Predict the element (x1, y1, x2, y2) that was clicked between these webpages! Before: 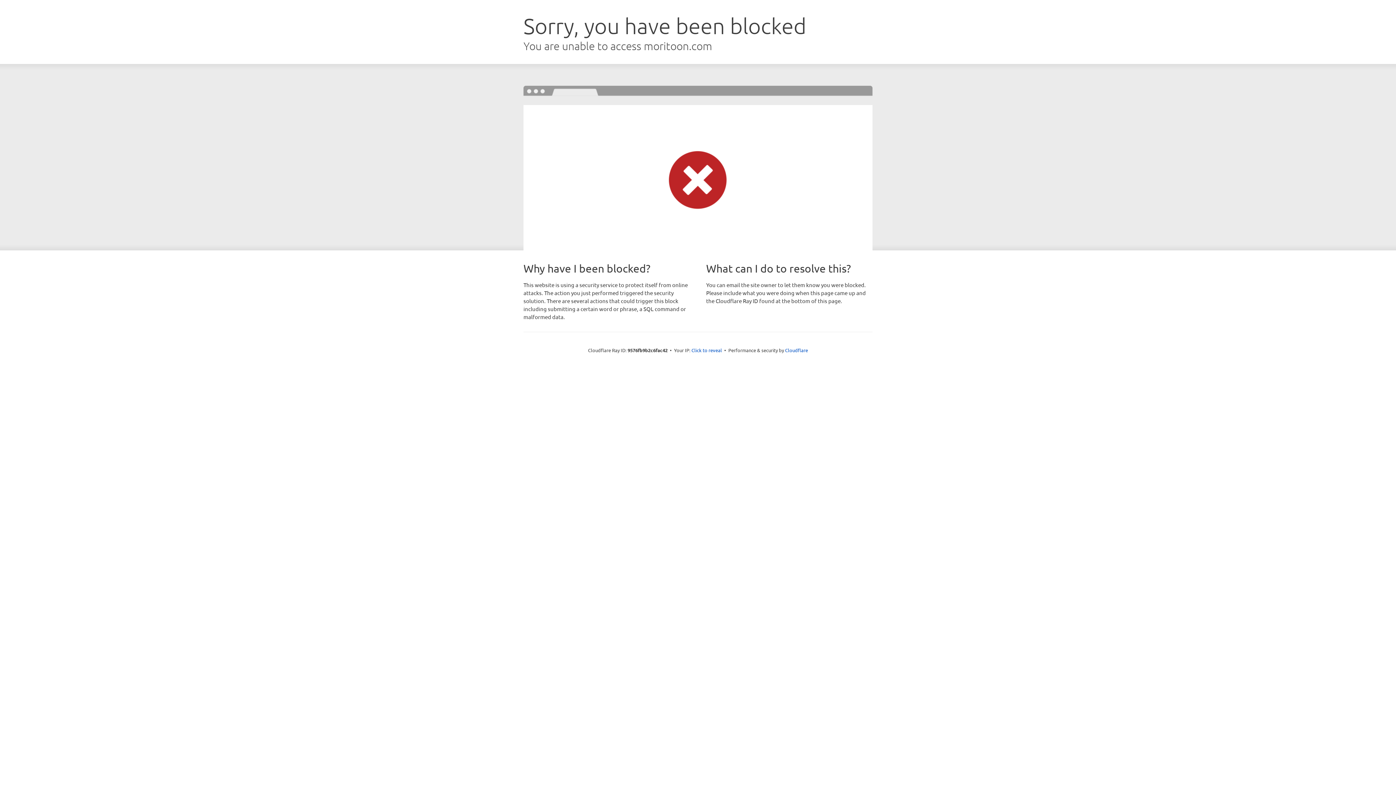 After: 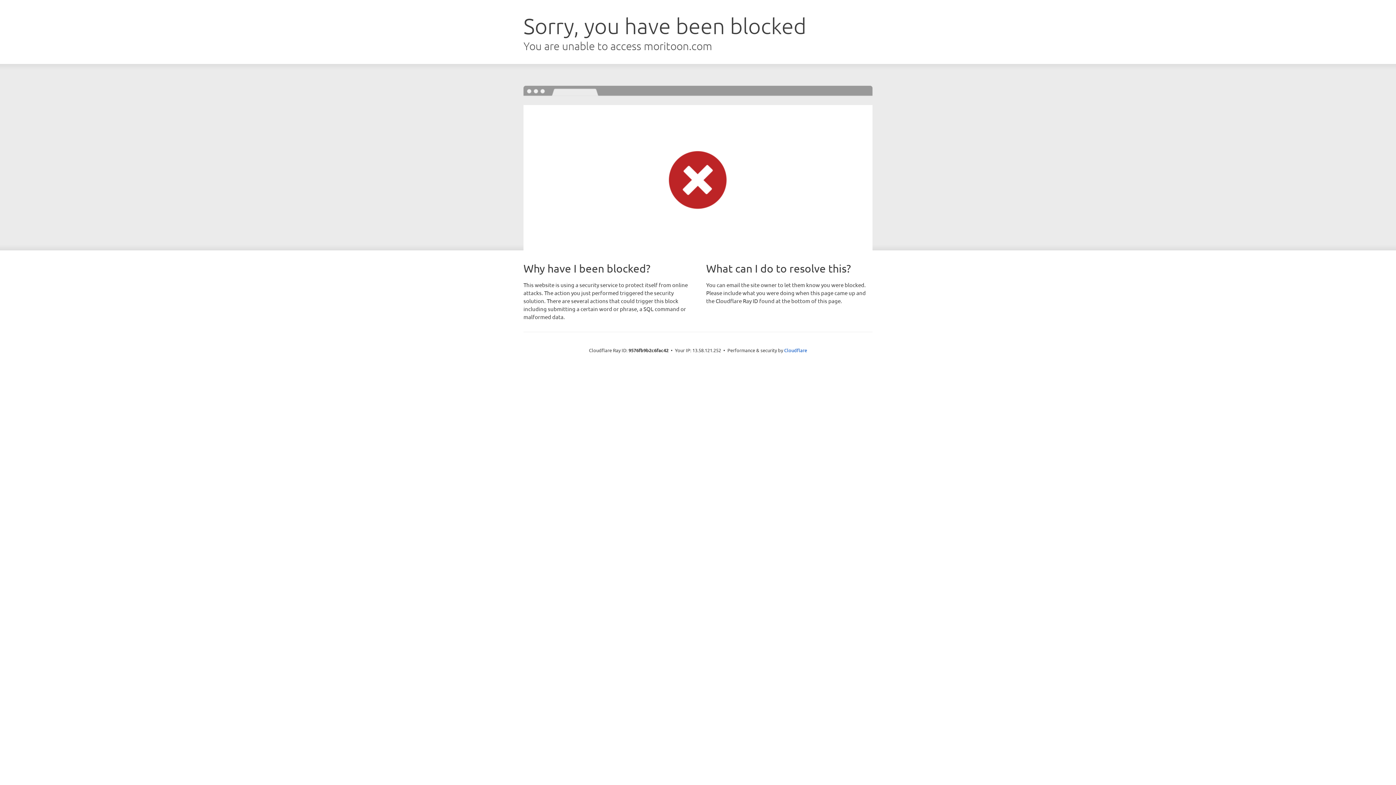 Action: label: Click to reveal bbox: (691, 346, 722, 353)